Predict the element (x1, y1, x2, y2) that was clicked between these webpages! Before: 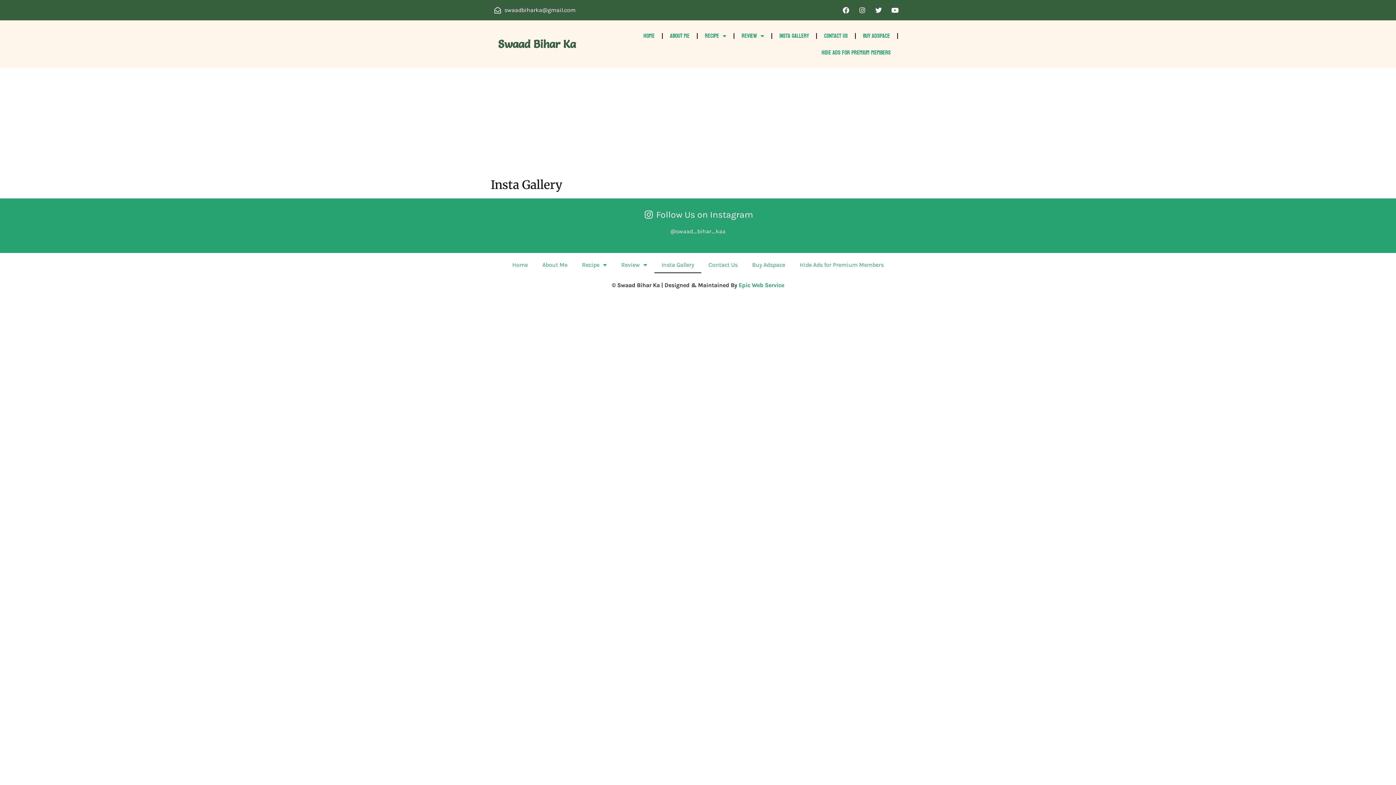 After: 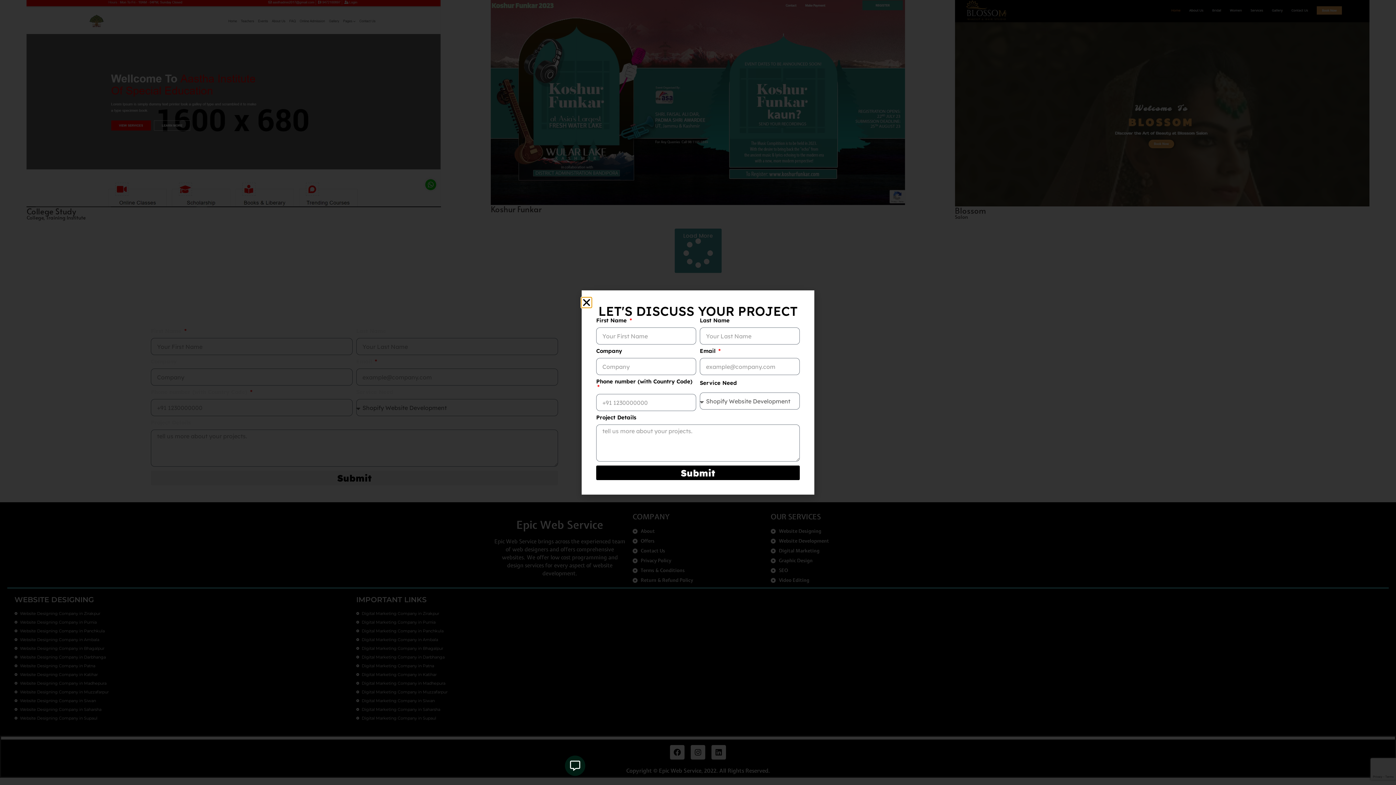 Action: bbox: (738, 281, 784, 288) label: Epic Web Service